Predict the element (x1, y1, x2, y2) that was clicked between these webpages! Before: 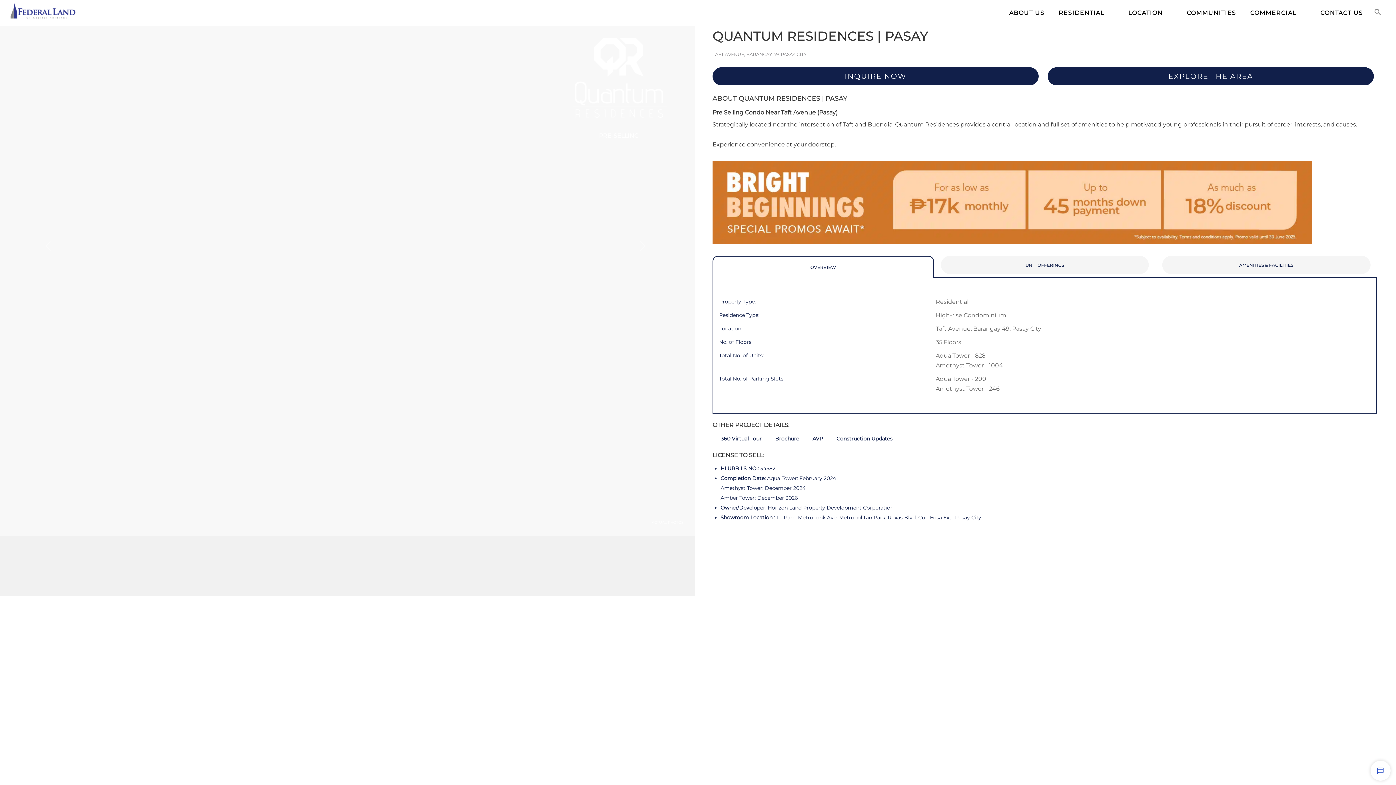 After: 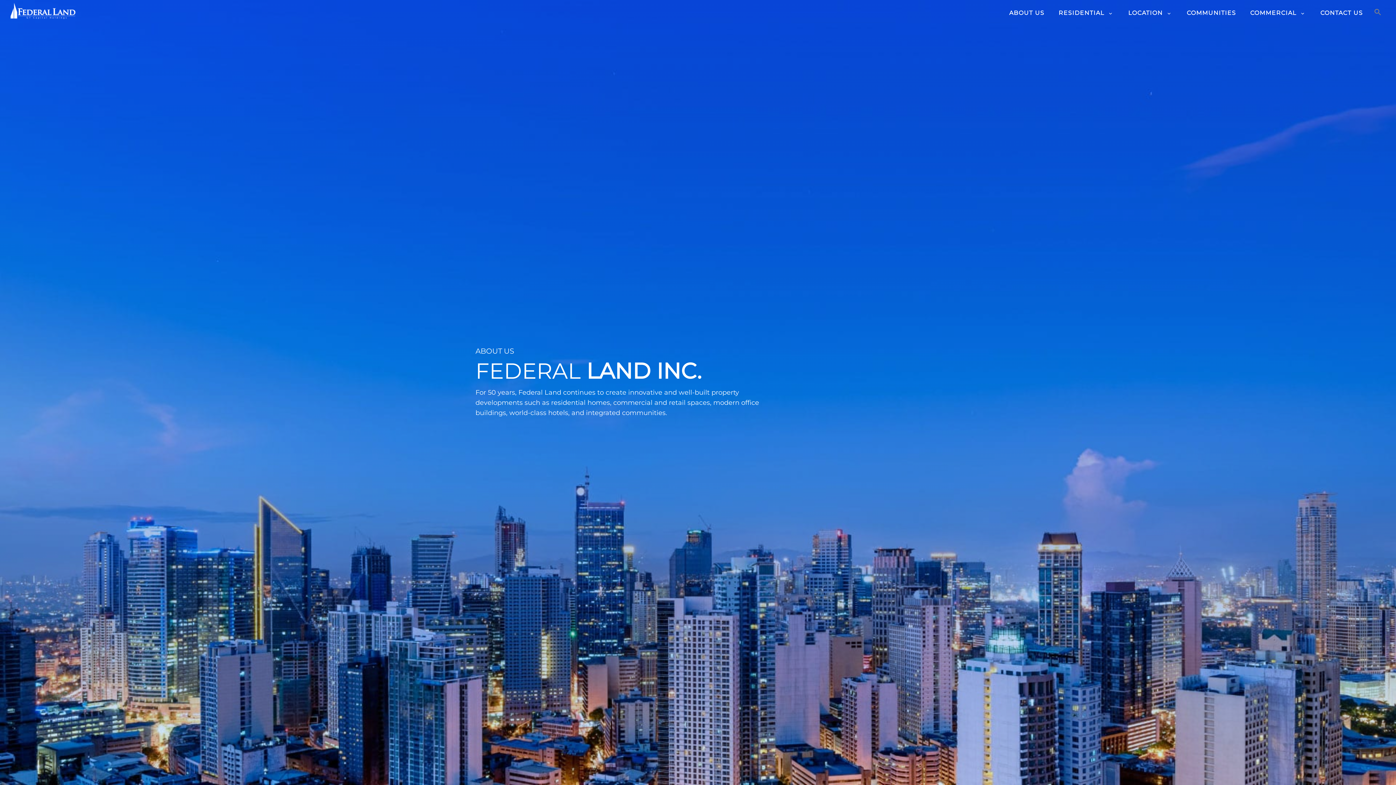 Action: label: ABOUT US bbox: (1006, 2, 1047, 23)